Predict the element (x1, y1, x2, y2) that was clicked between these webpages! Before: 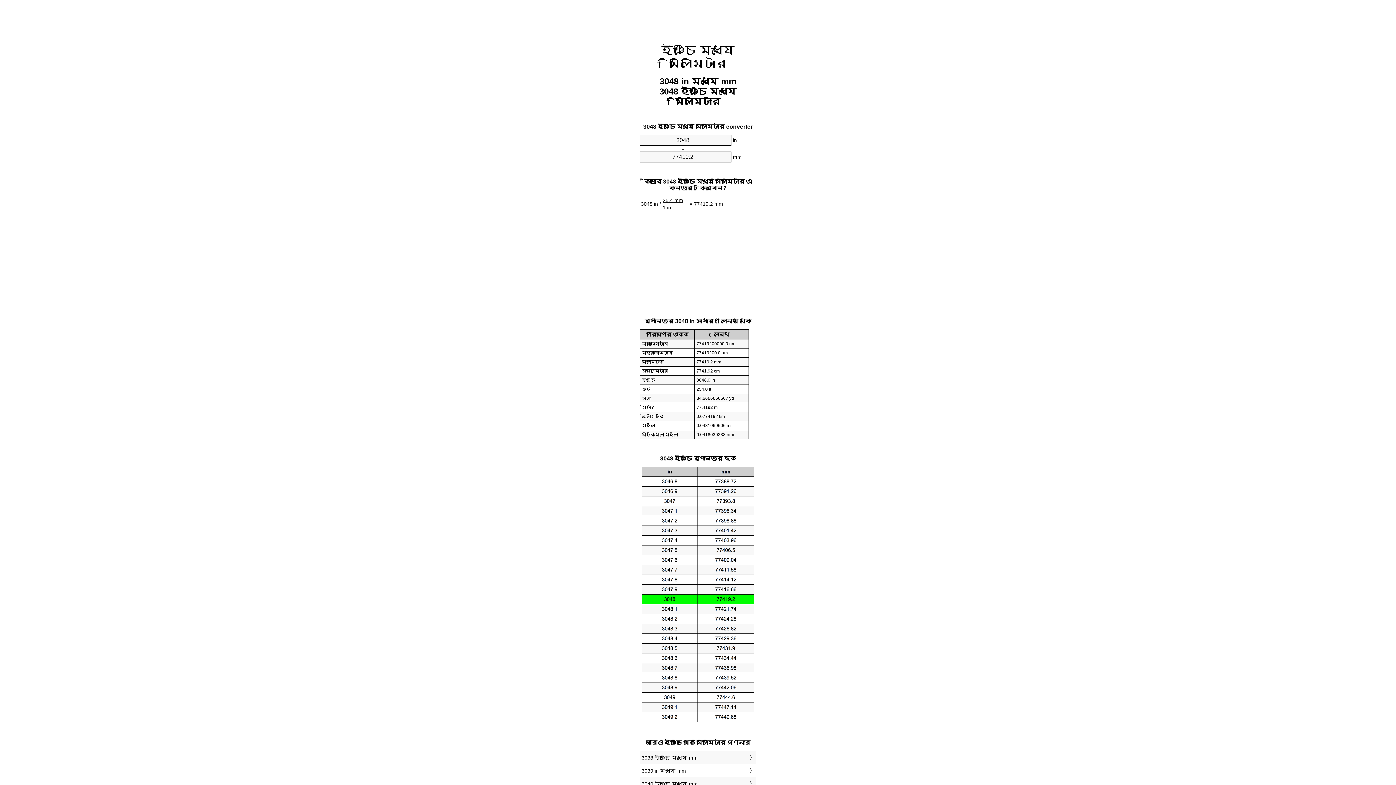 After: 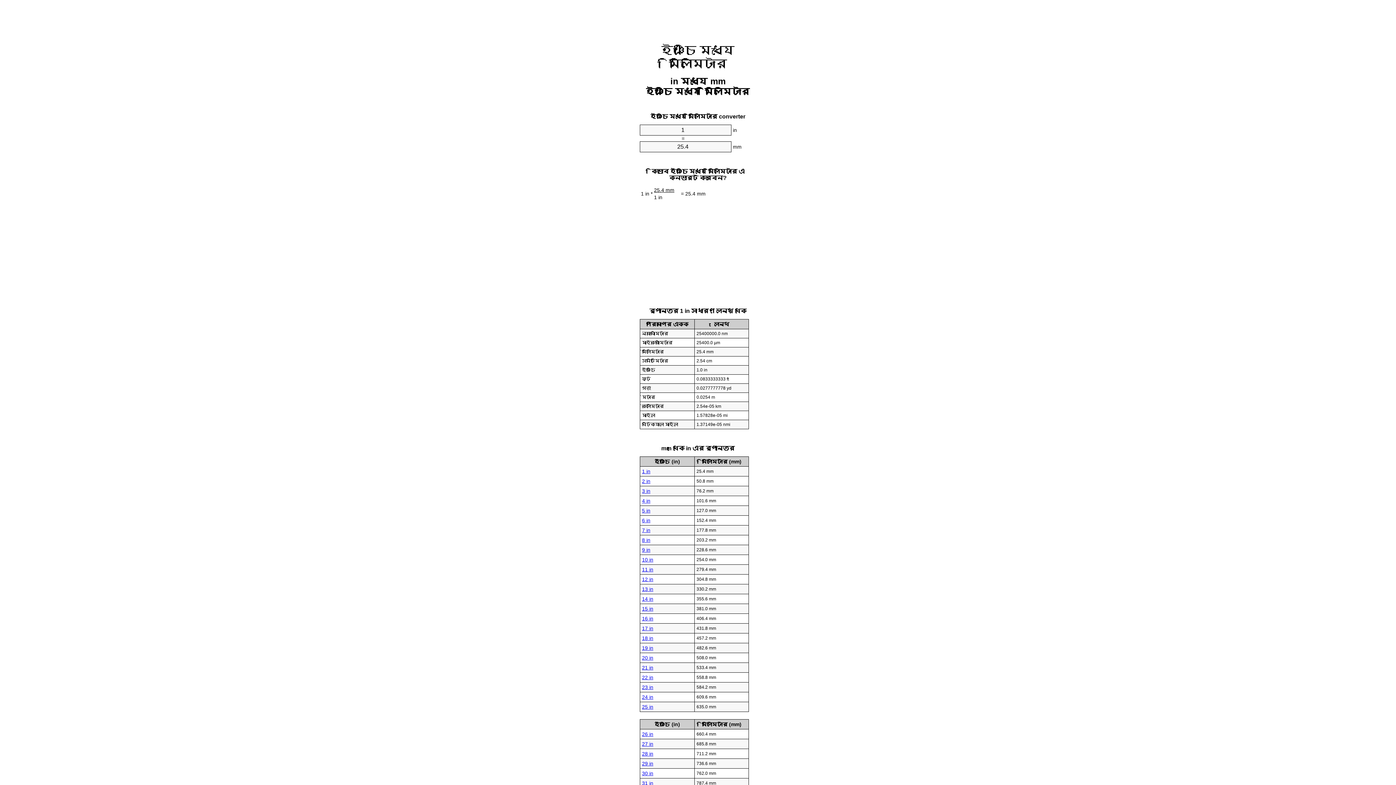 Action: bbox: (661, 43, 734, 70) label: ইঞ্চি মধ্যে মিলিমিটার